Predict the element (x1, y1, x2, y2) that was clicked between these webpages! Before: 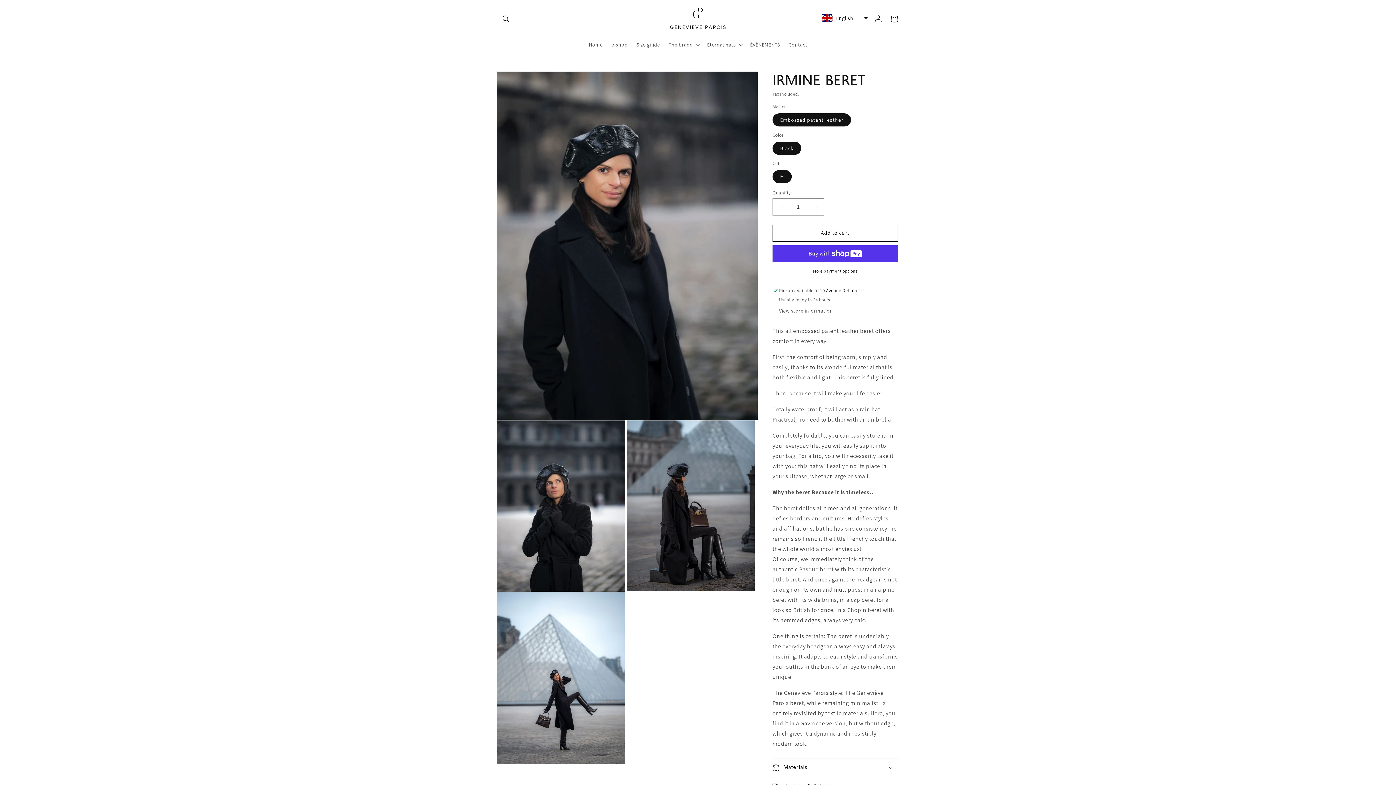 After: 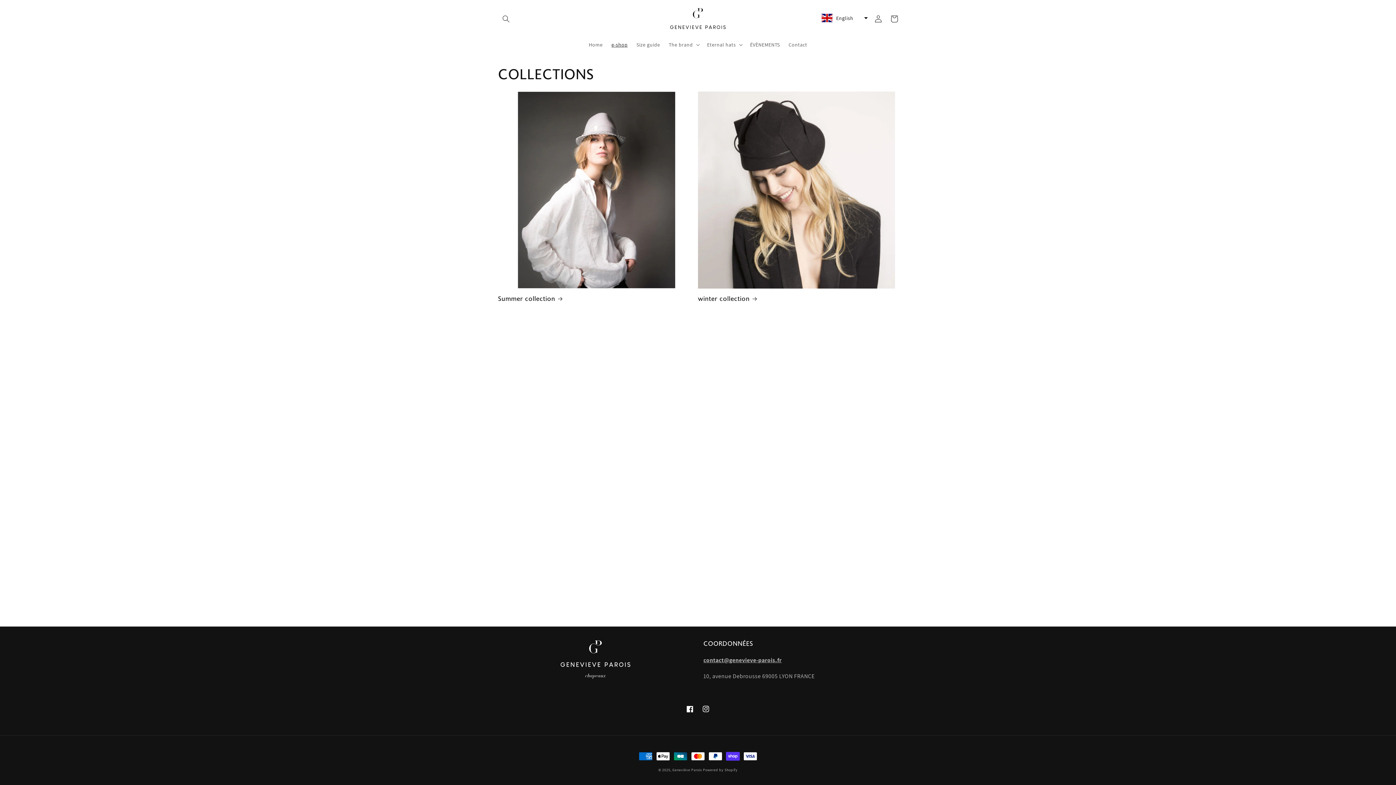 Action: label: e-shop bbox: (607, 36, 632, 52)